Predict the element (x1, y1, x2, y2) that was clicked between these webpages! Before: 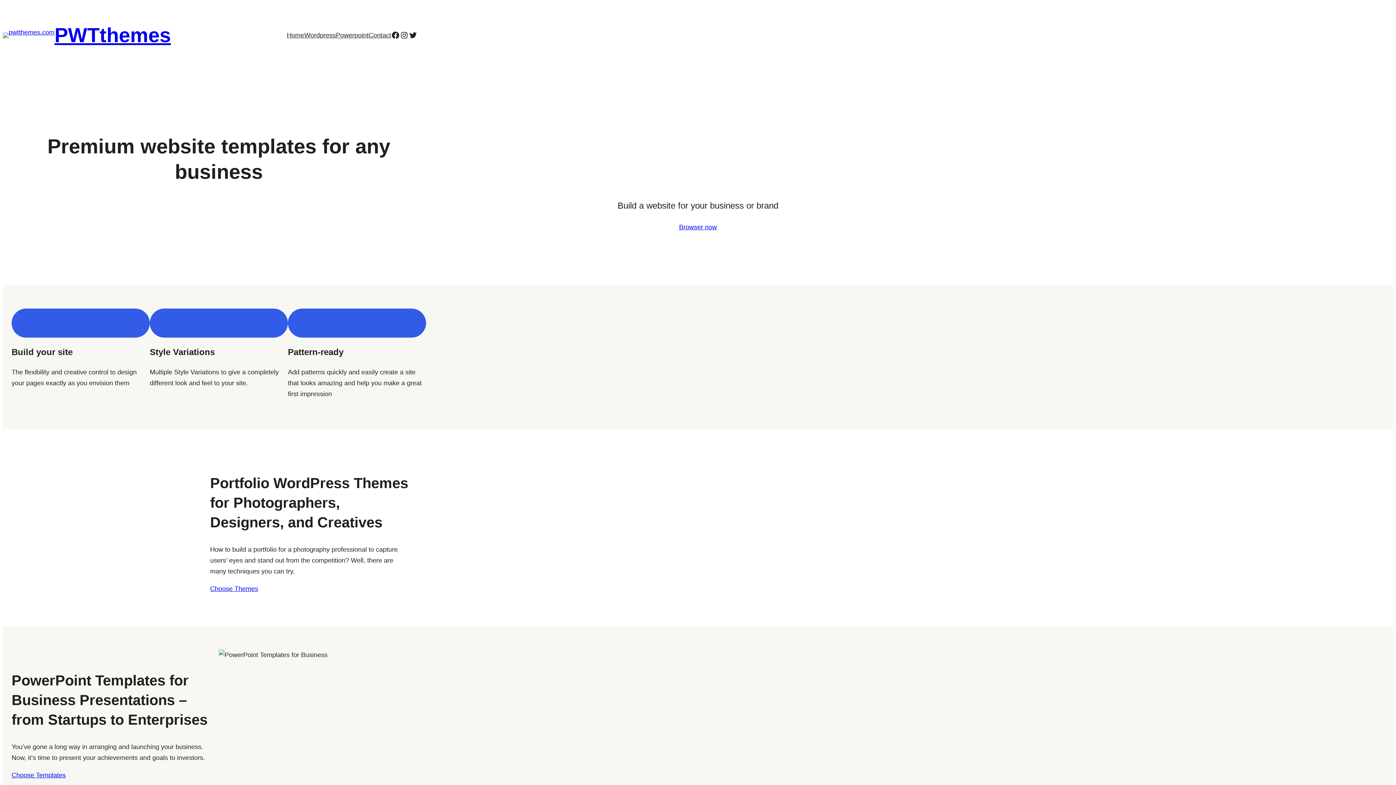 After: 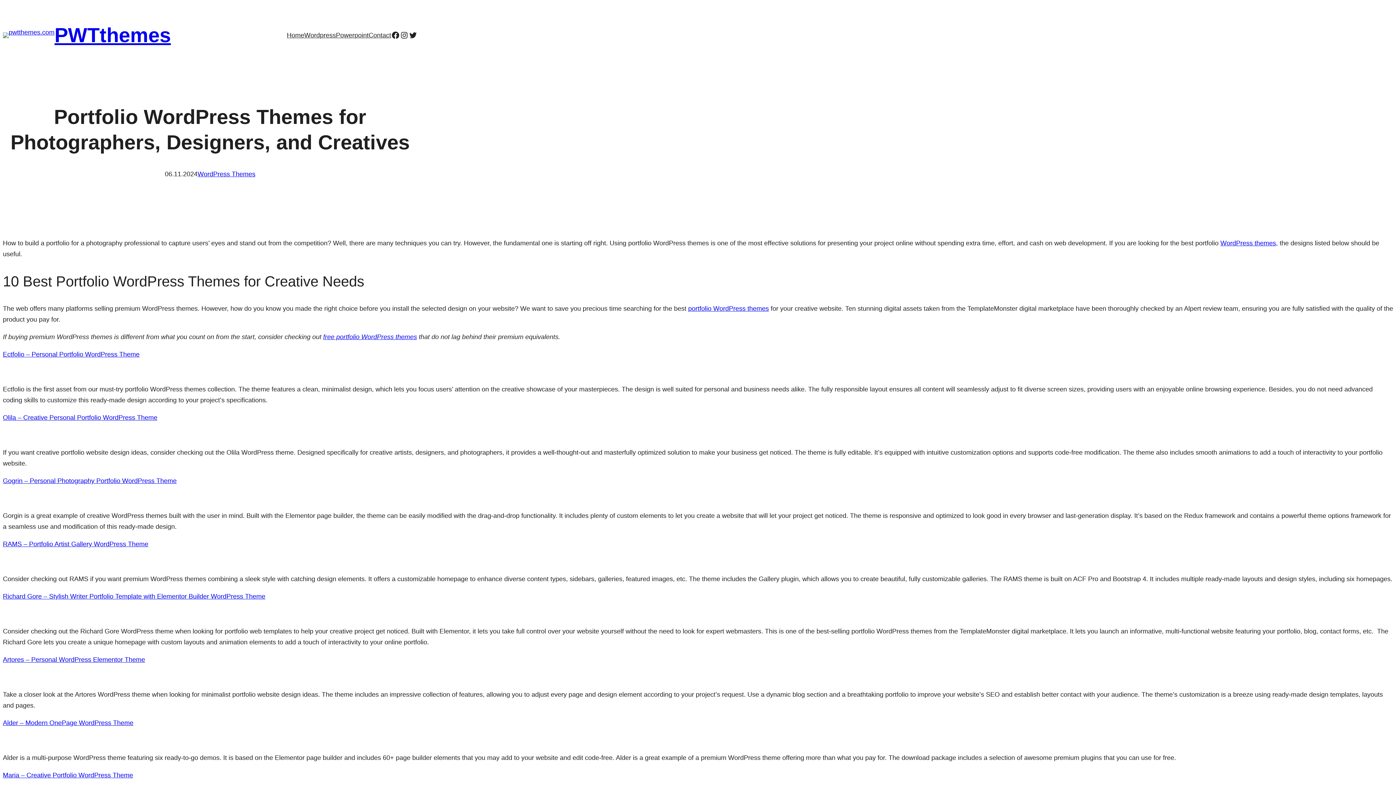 Action: bbox: (210, 583, 258, 594) label: Choose Themes